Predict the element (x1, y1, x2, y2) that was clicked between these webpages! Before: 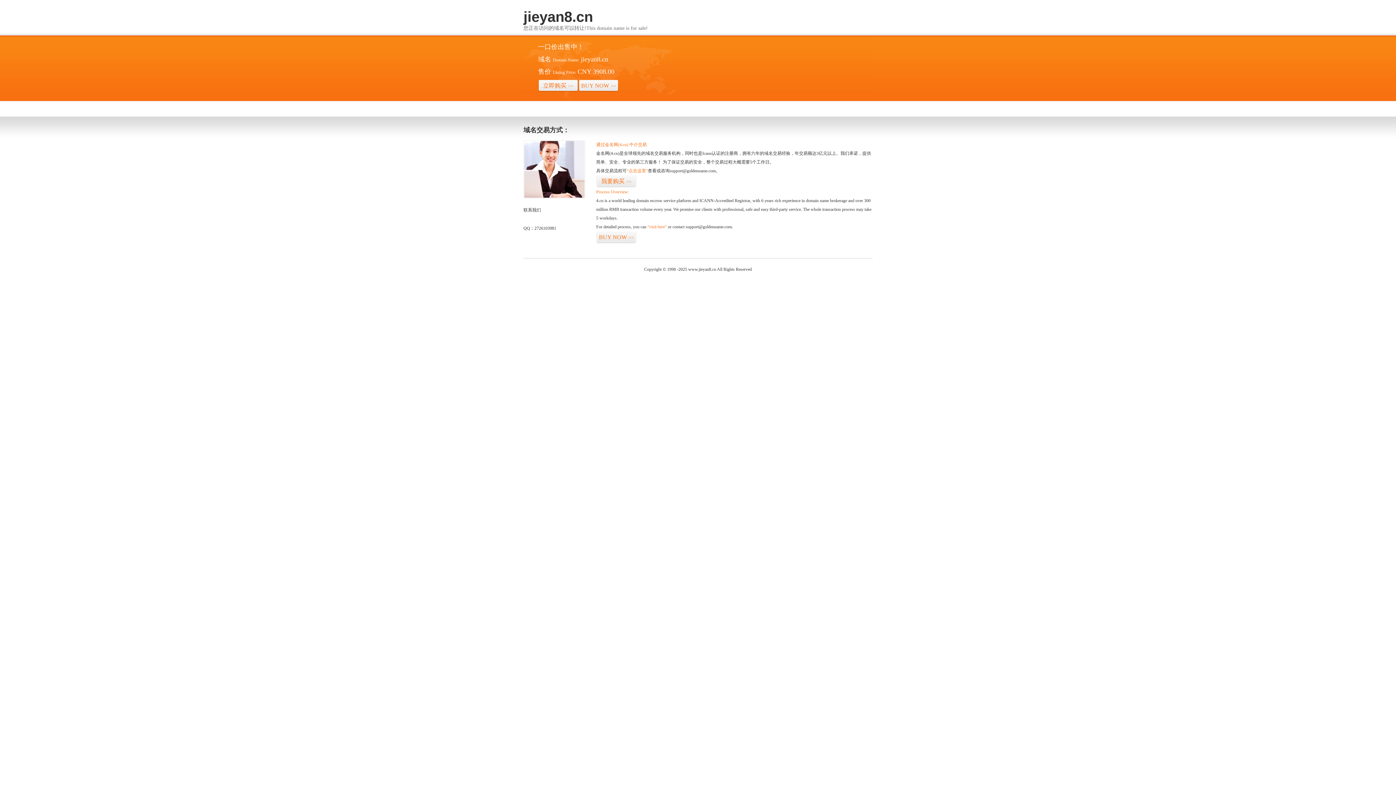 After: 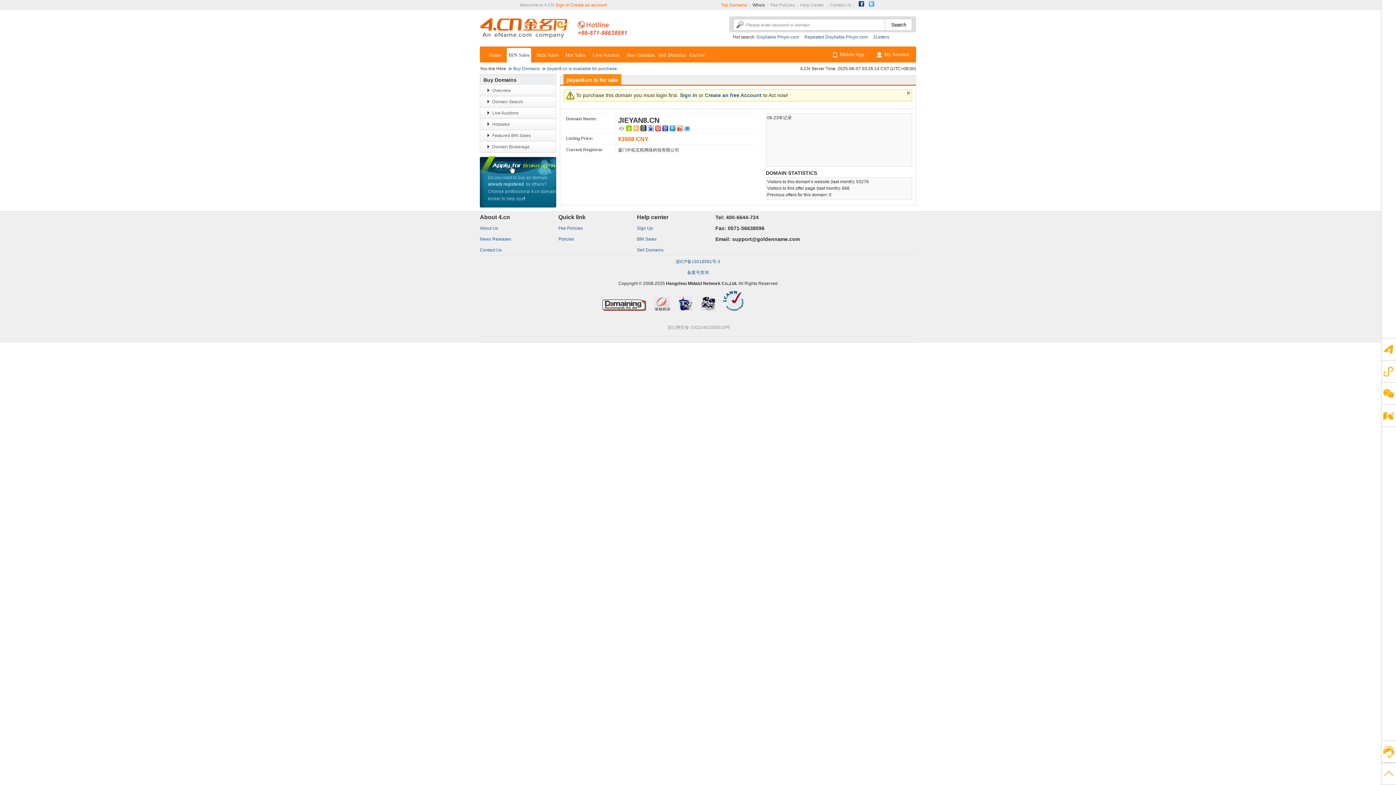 Action: label: BUY NOW>> bbox: (578, 79, 618, 92)